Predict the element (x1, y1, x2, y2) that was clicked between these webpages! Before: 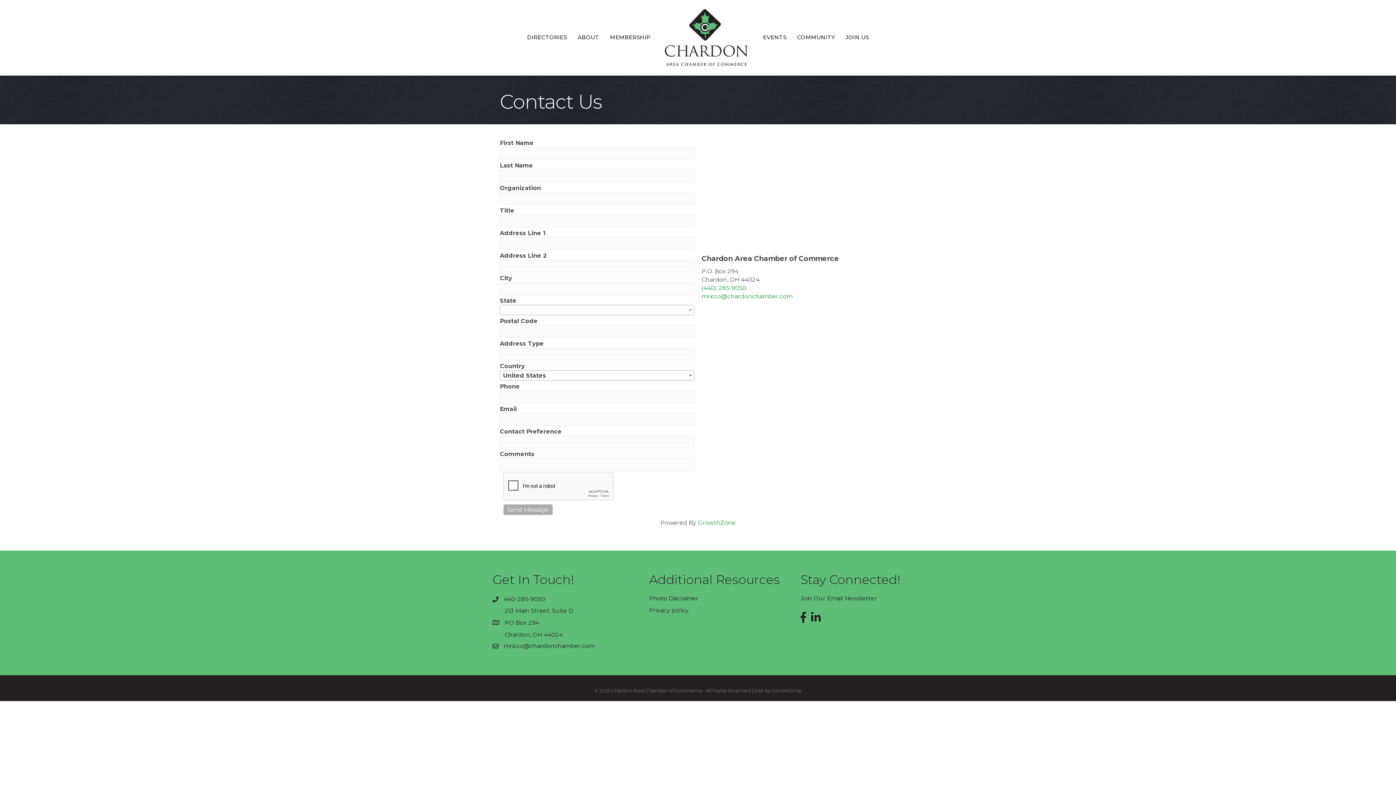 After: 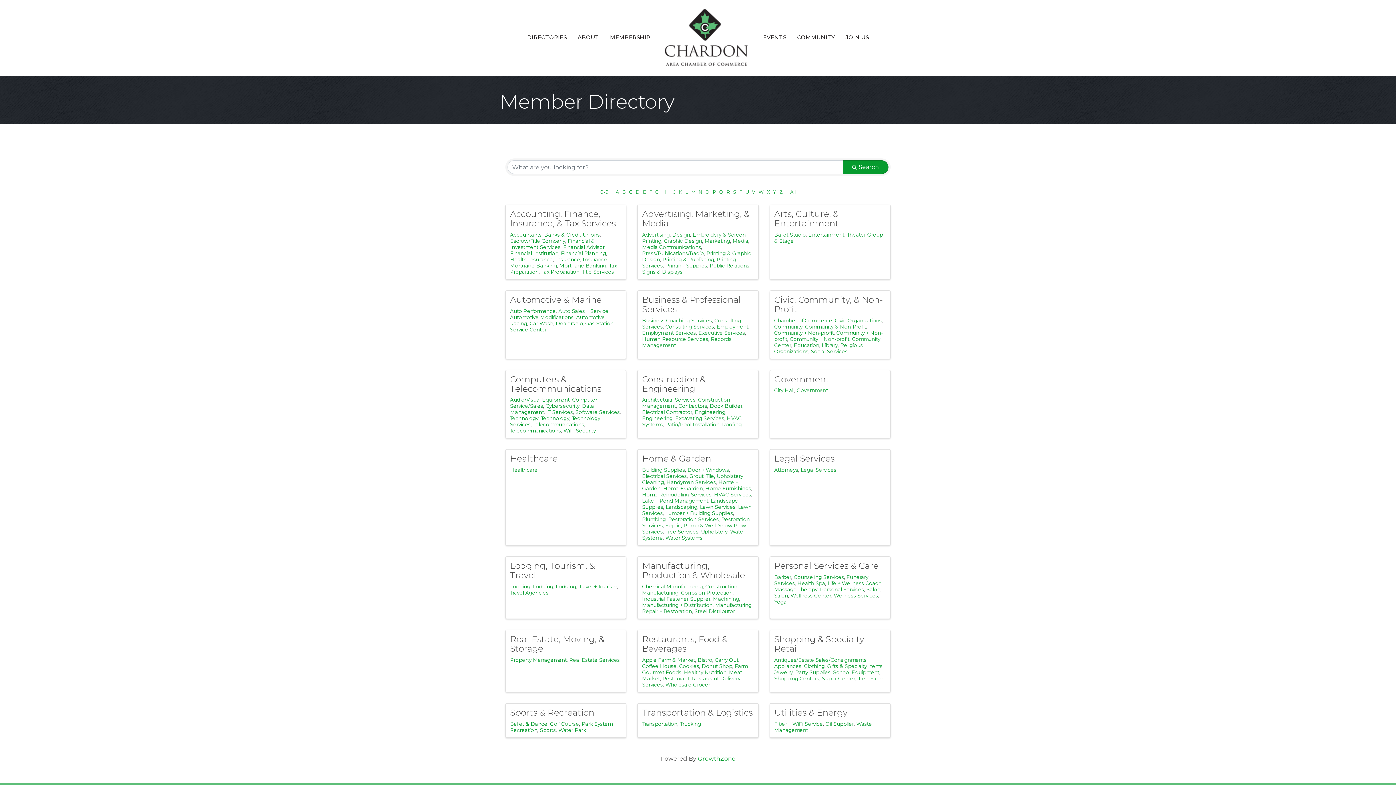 Action: bbox: (521, 27, 572, 46) label: DIRECTORIES